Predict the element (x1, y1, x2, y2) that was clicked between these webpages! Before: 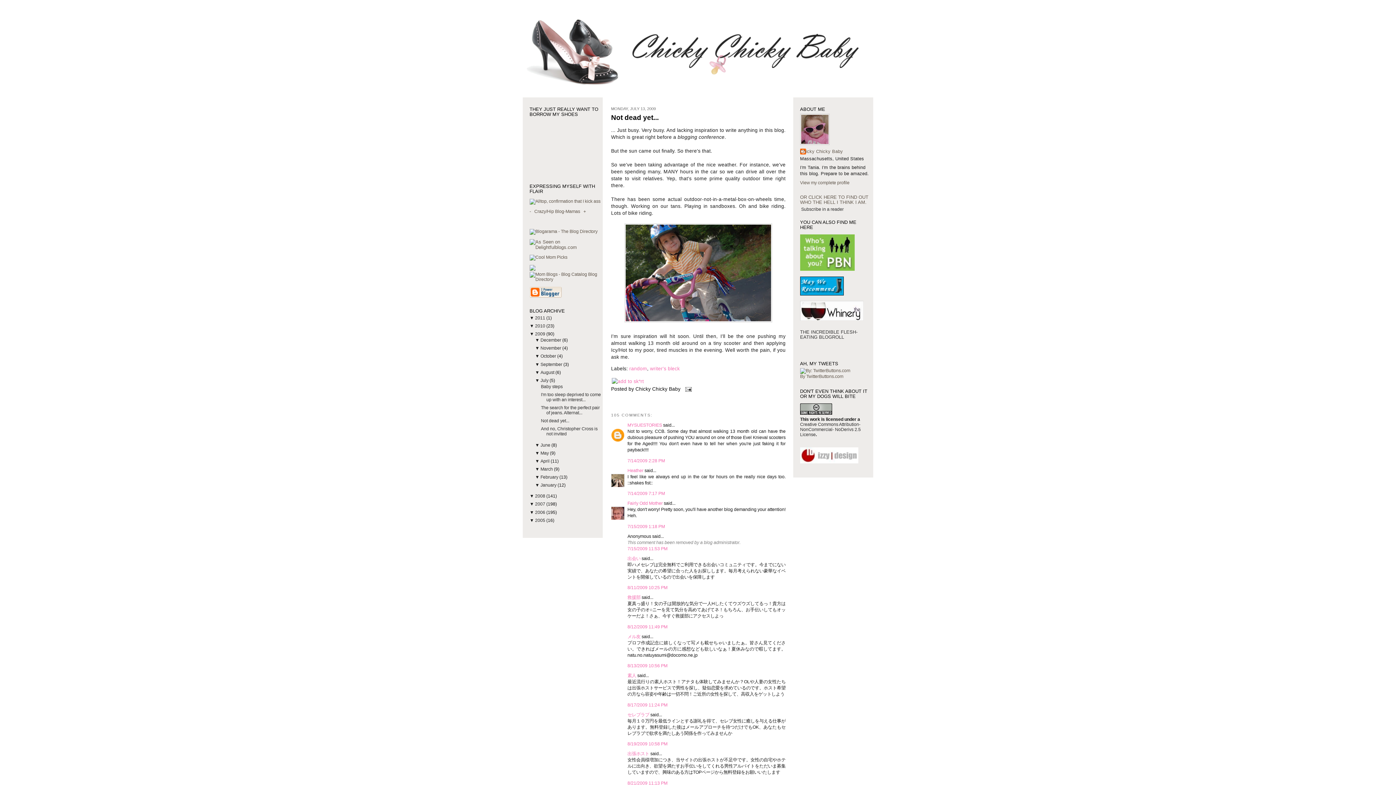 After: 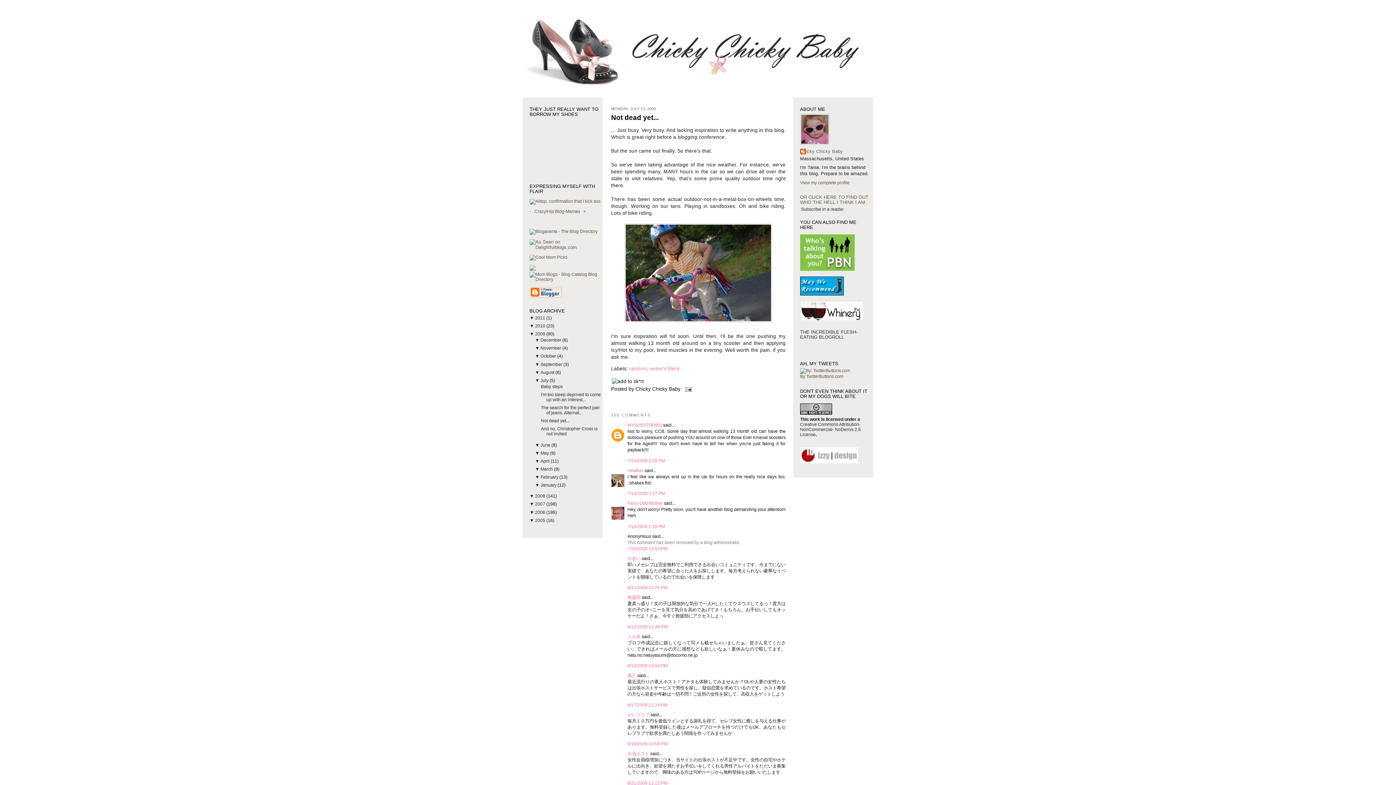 Action: bbox: (611, 378, 644, 384)